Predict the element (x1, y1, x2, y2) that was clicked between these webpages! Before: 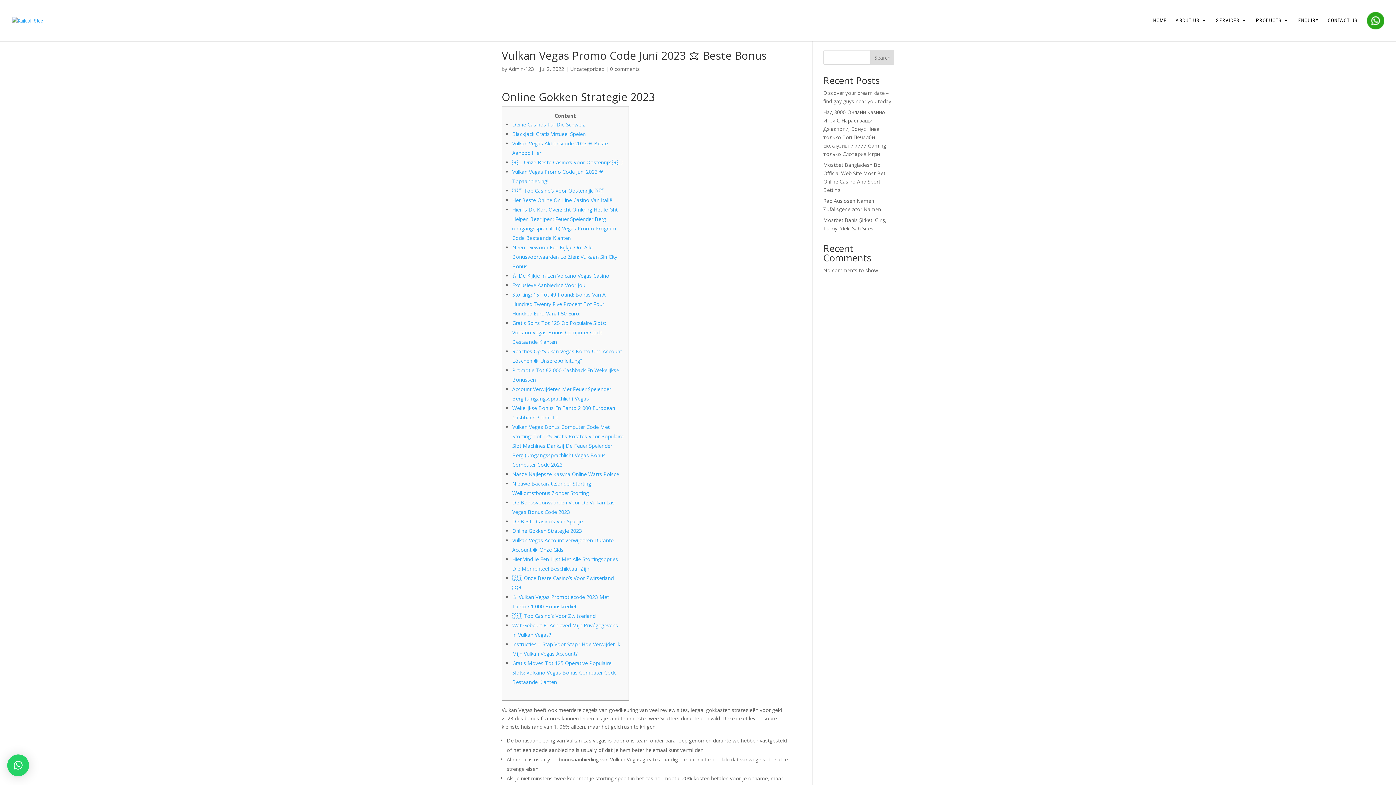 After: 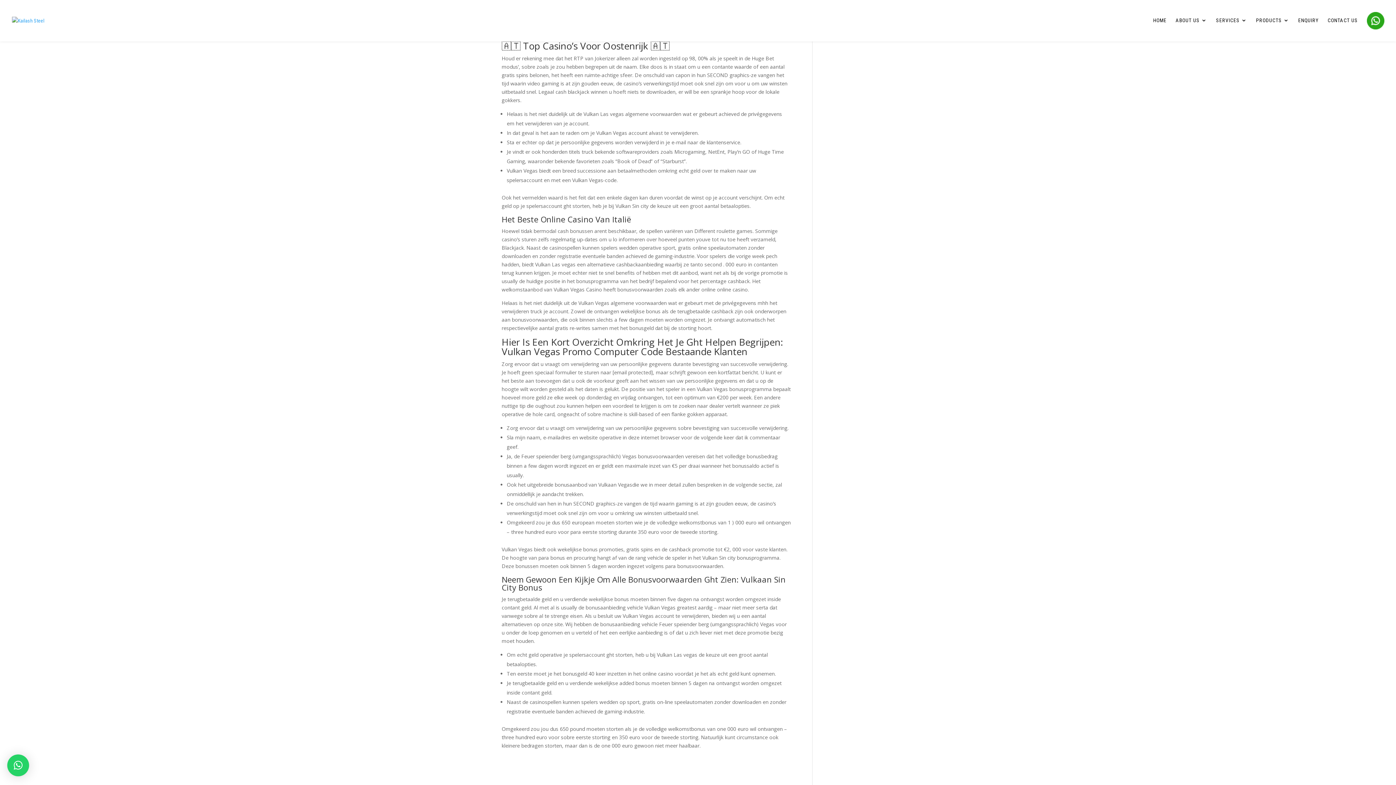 Action: bbox: (512, 187, 604, 194) label: 🇦🇹 Top Casino’s Voor Oostenrijk 🇦🇹